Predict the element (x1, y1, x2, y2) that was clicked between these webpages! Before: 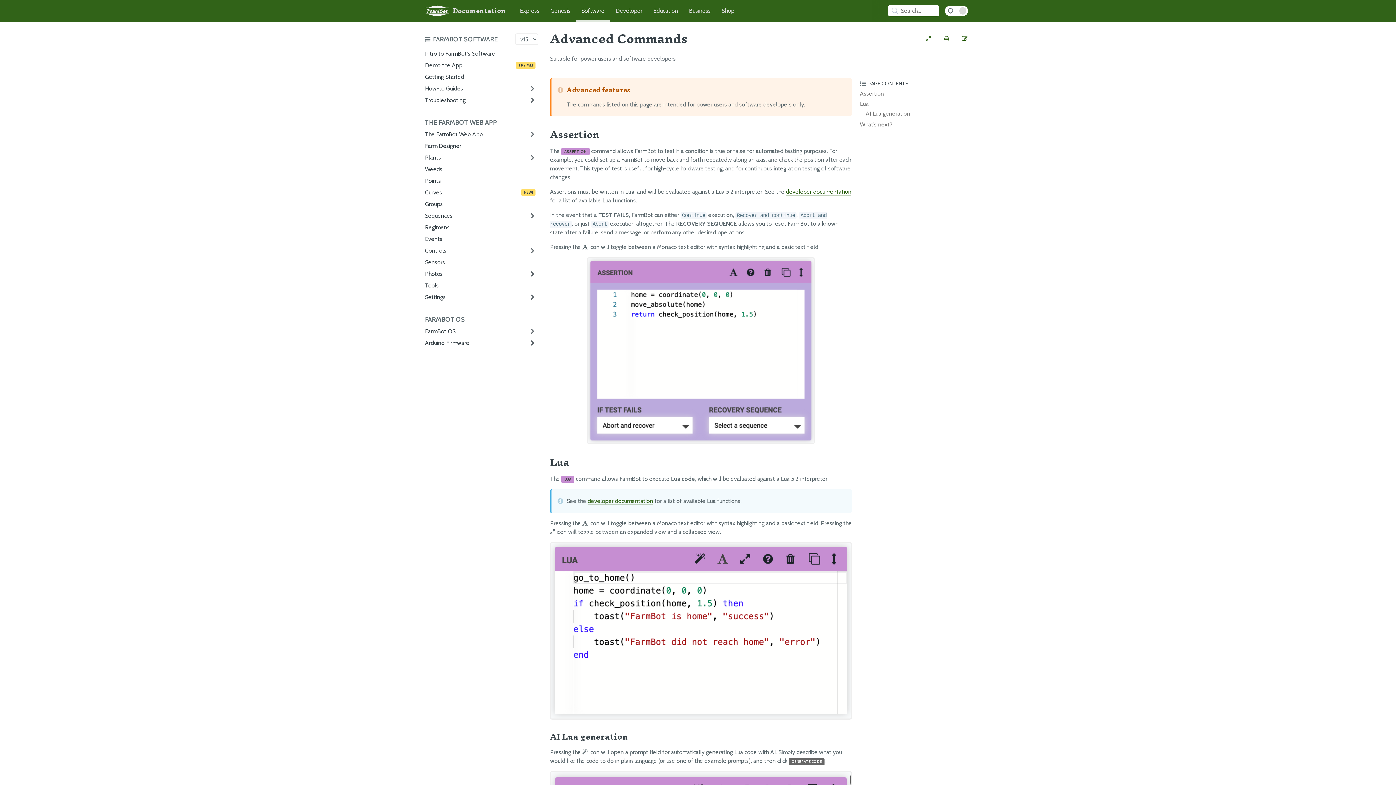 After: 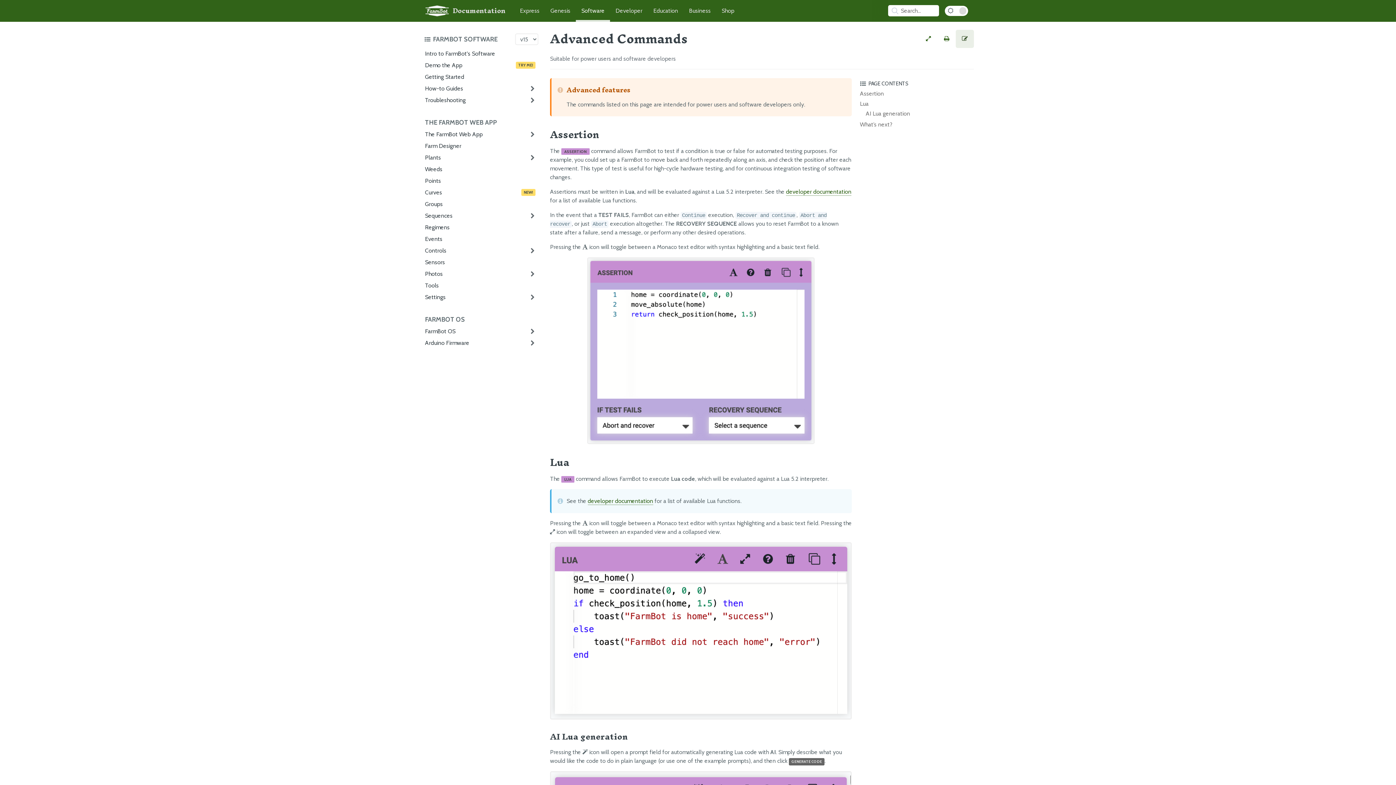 Action: label: Edit this documentation page bbox: (956, 29, 974, 47)